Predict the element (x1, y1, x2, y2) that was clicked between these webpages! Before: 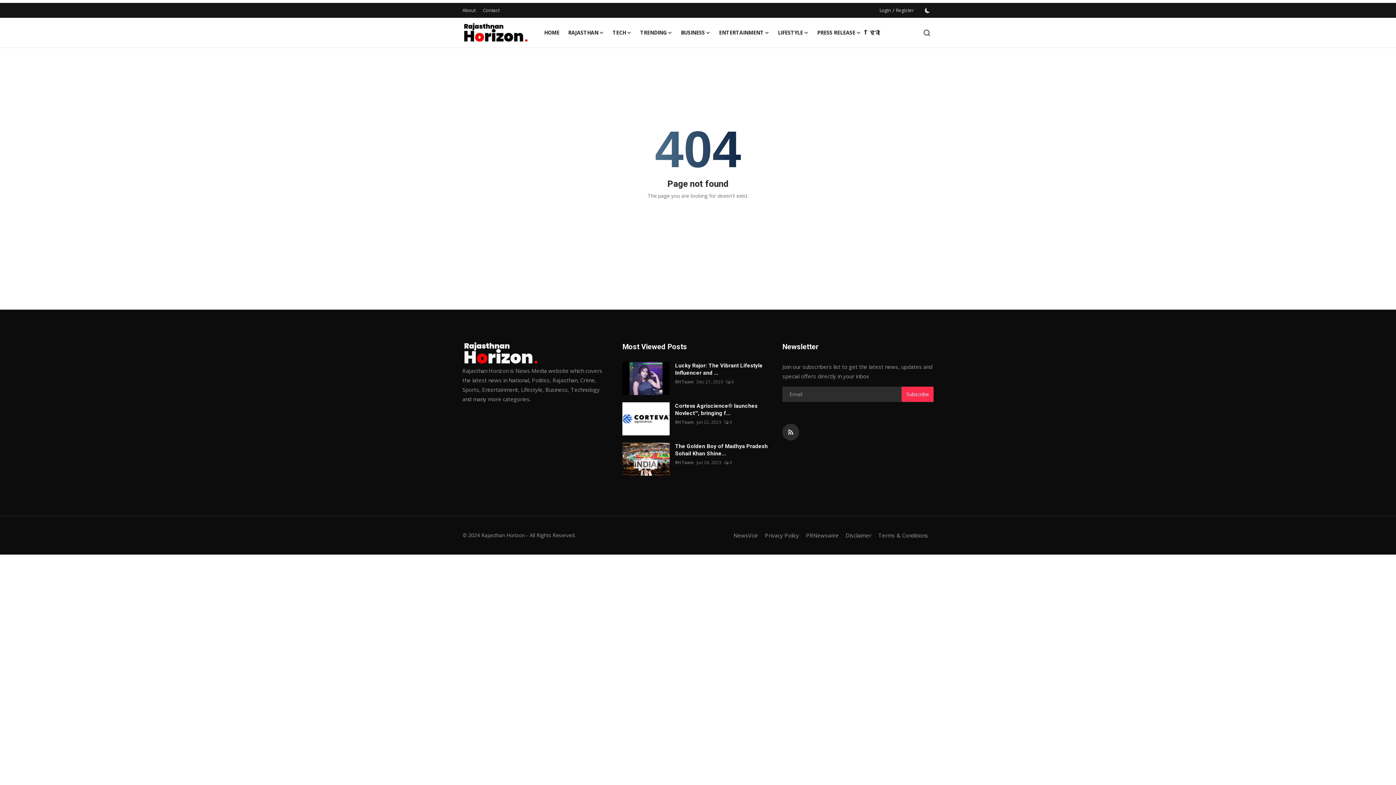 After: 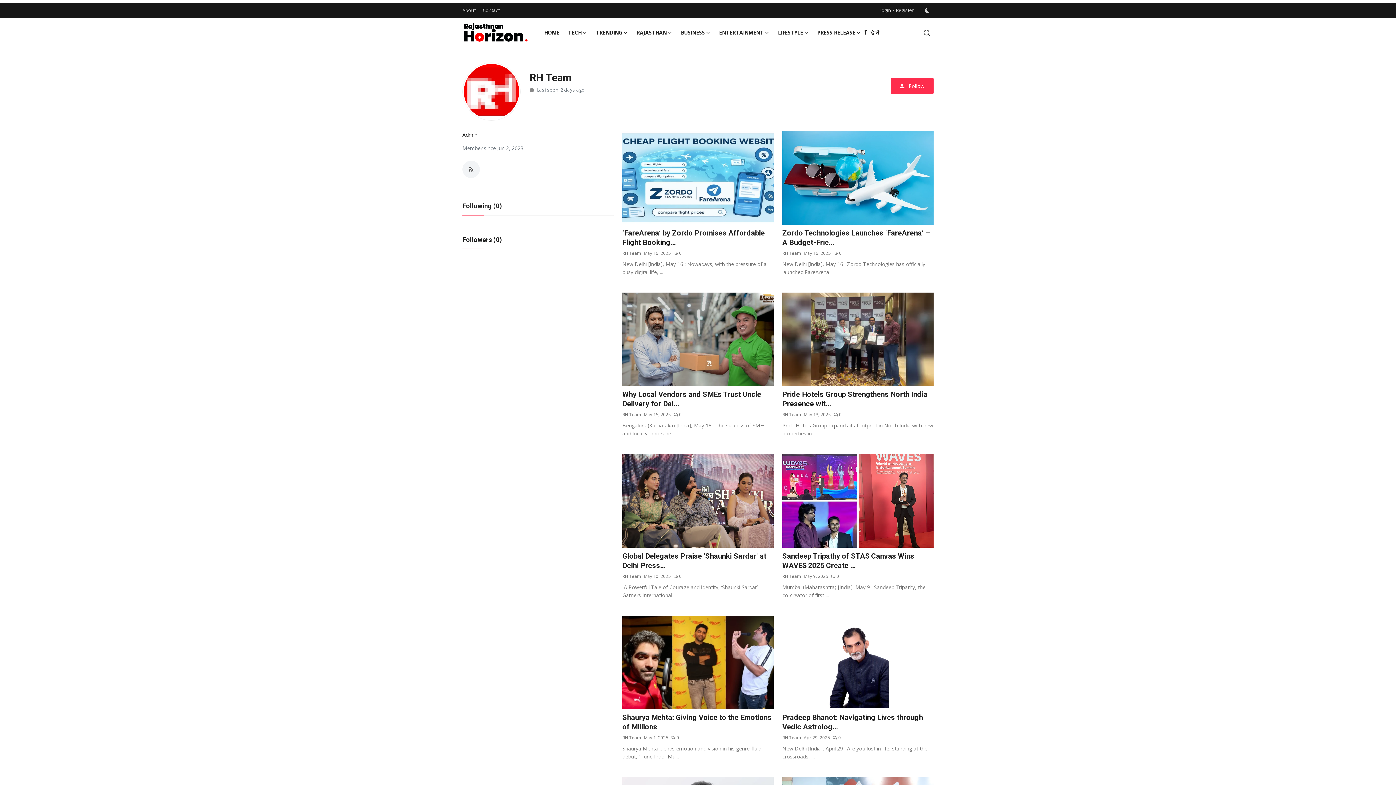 Action: bbox: (675, 377, 693, 386) label: RH Team